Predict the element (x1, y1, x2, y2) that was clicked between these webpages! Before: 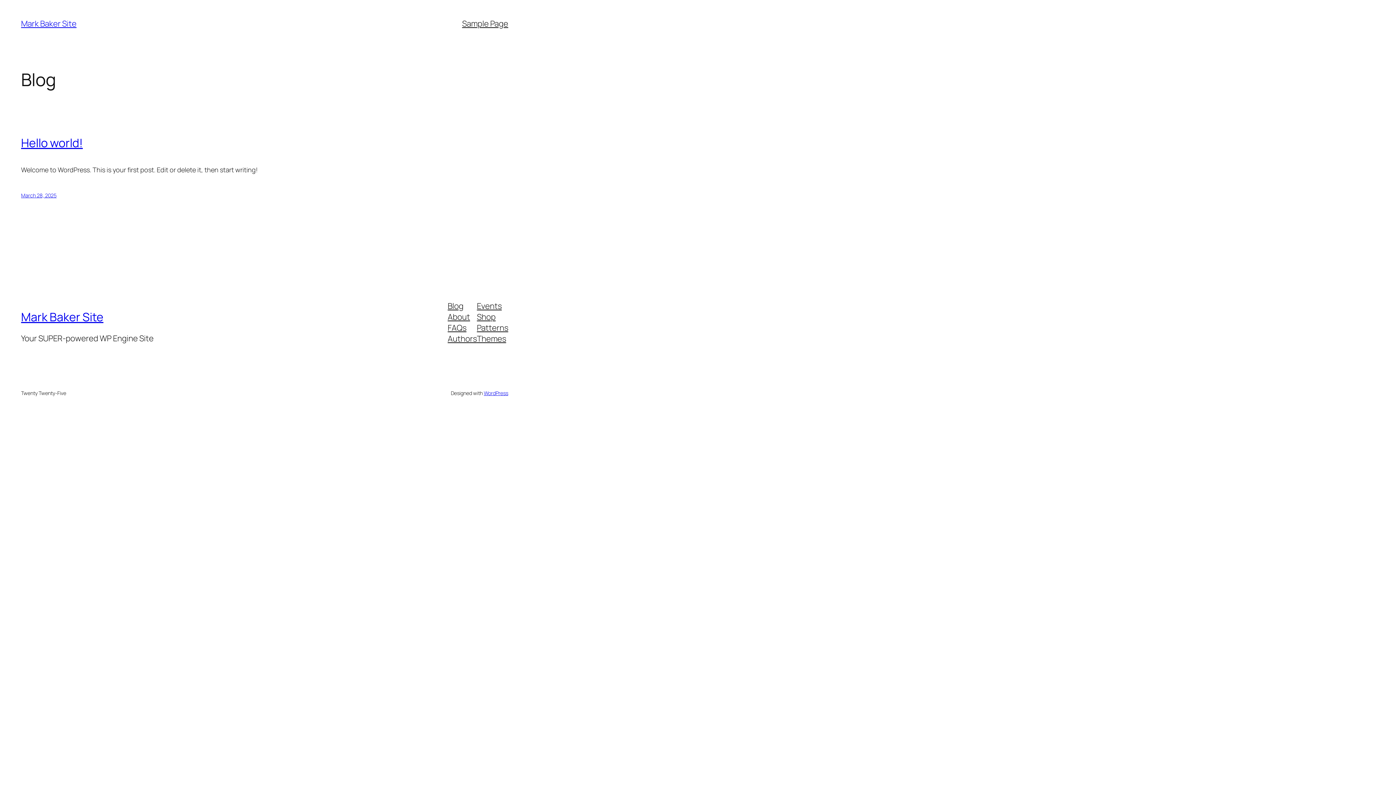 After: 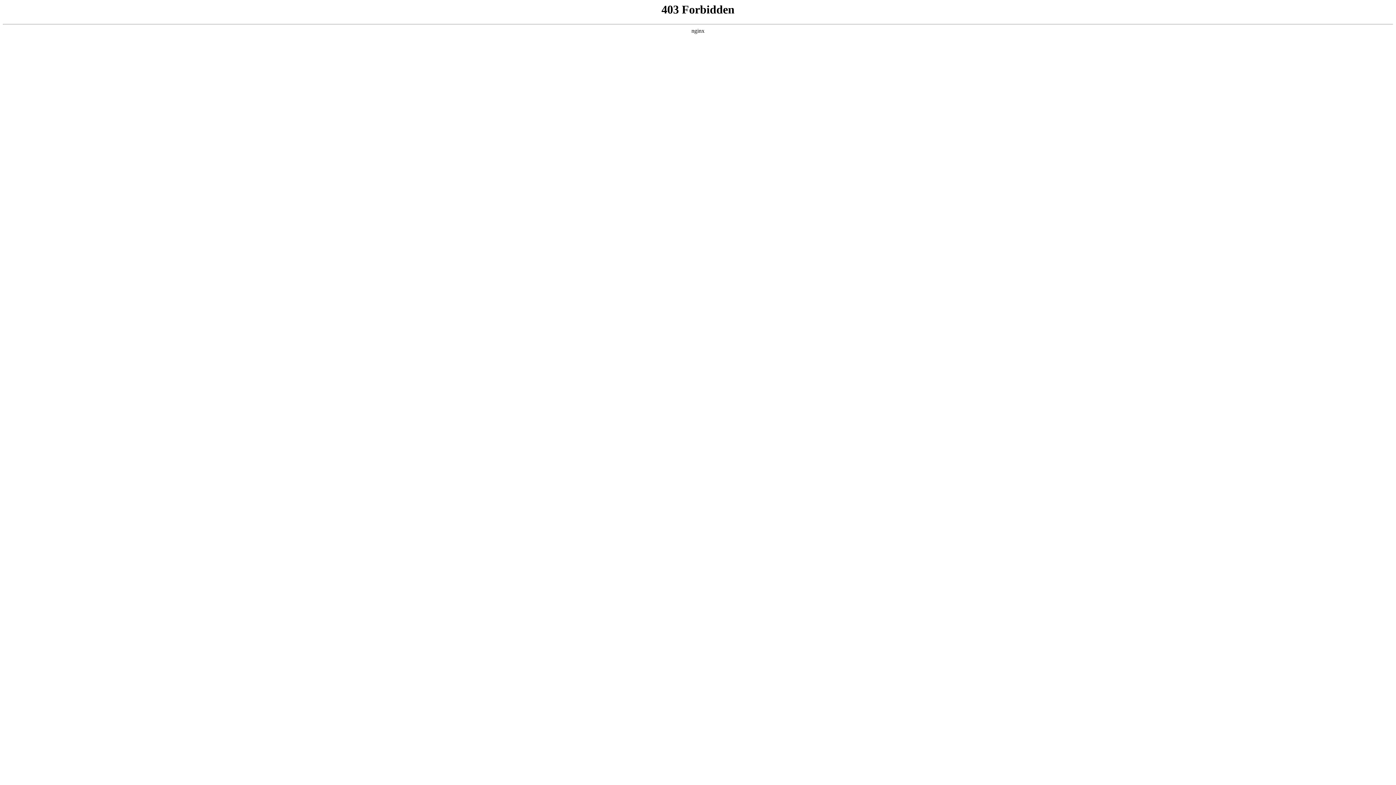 Action: bbox: (483, 389, 508, 396) label: WordPress